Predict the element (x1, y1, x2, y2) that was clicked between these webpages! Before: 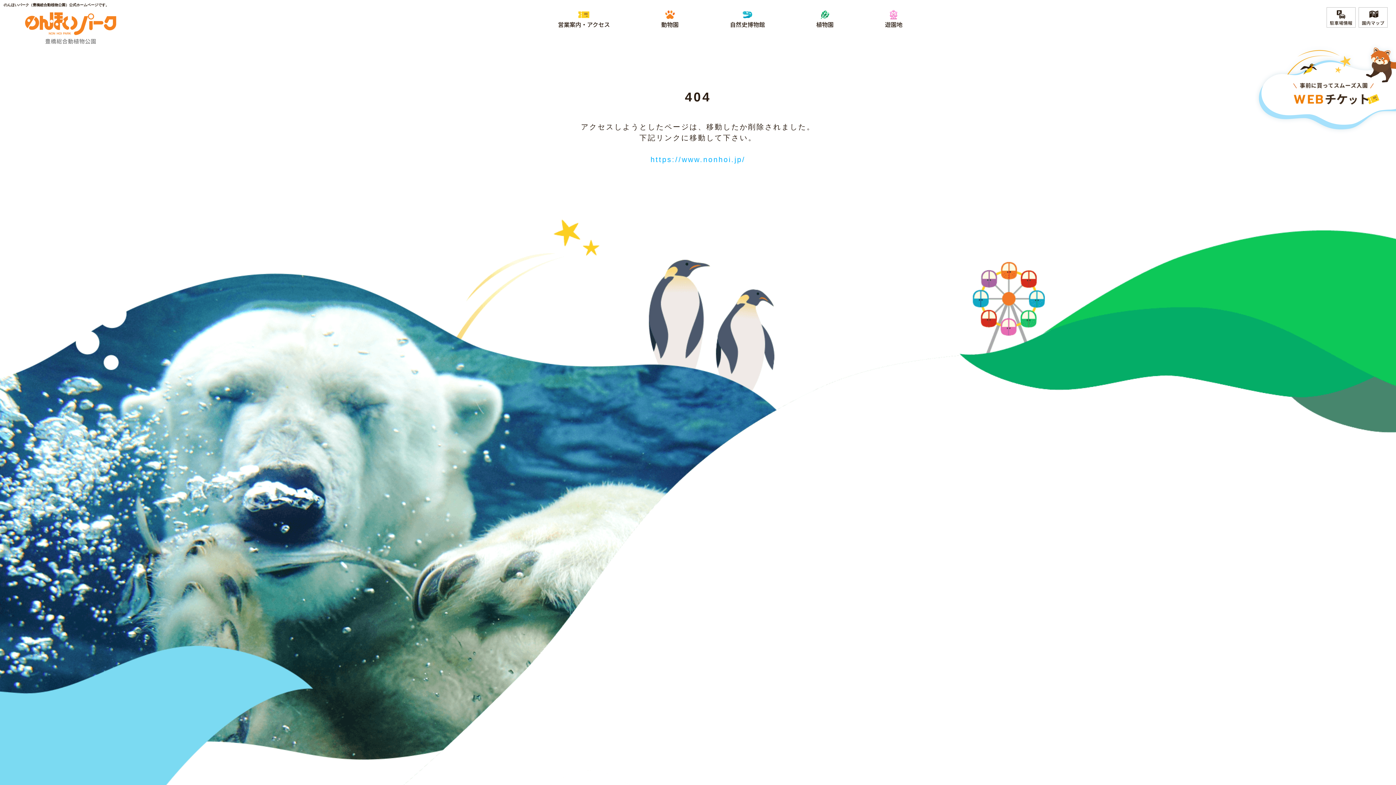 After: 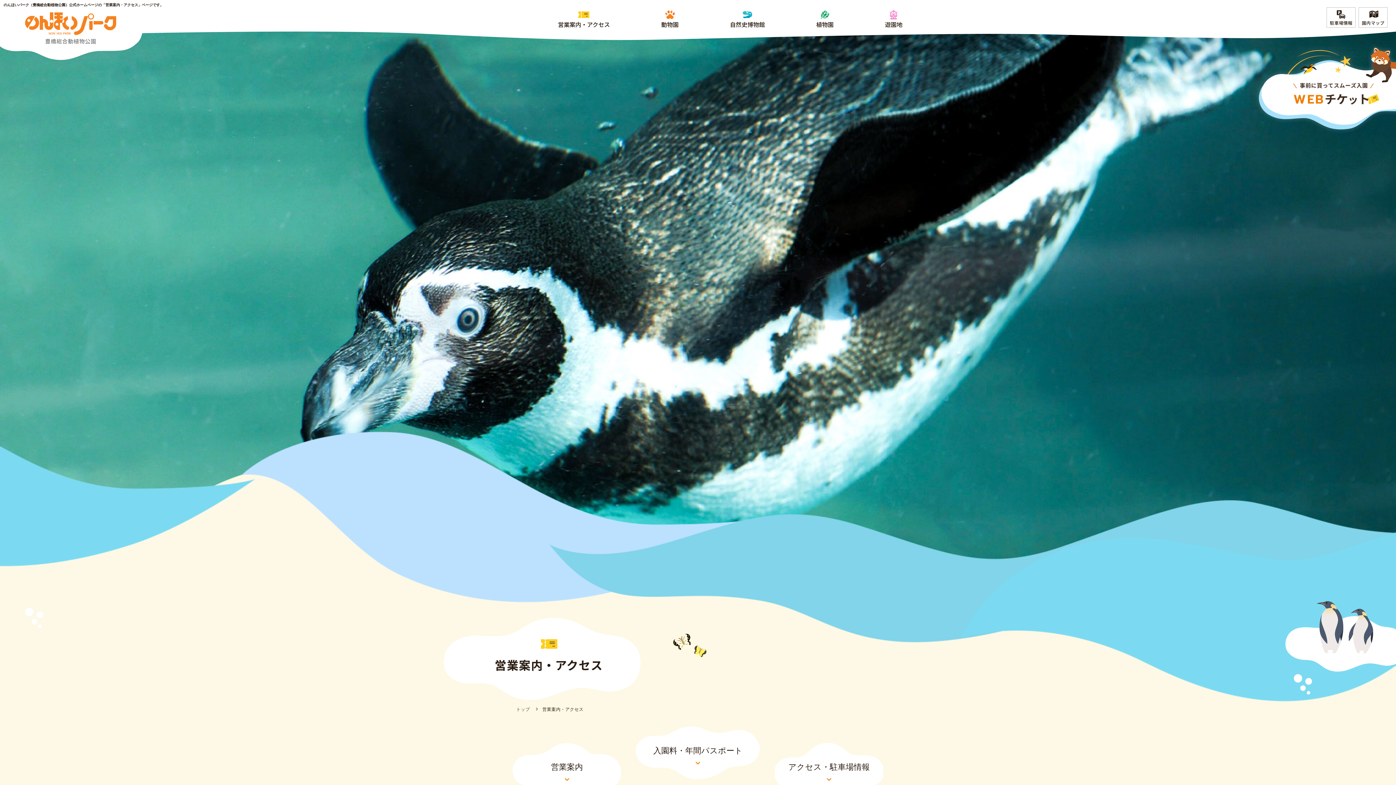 Action: bbox: (558, 10, 610, 29) label: 営業案内・アクセス